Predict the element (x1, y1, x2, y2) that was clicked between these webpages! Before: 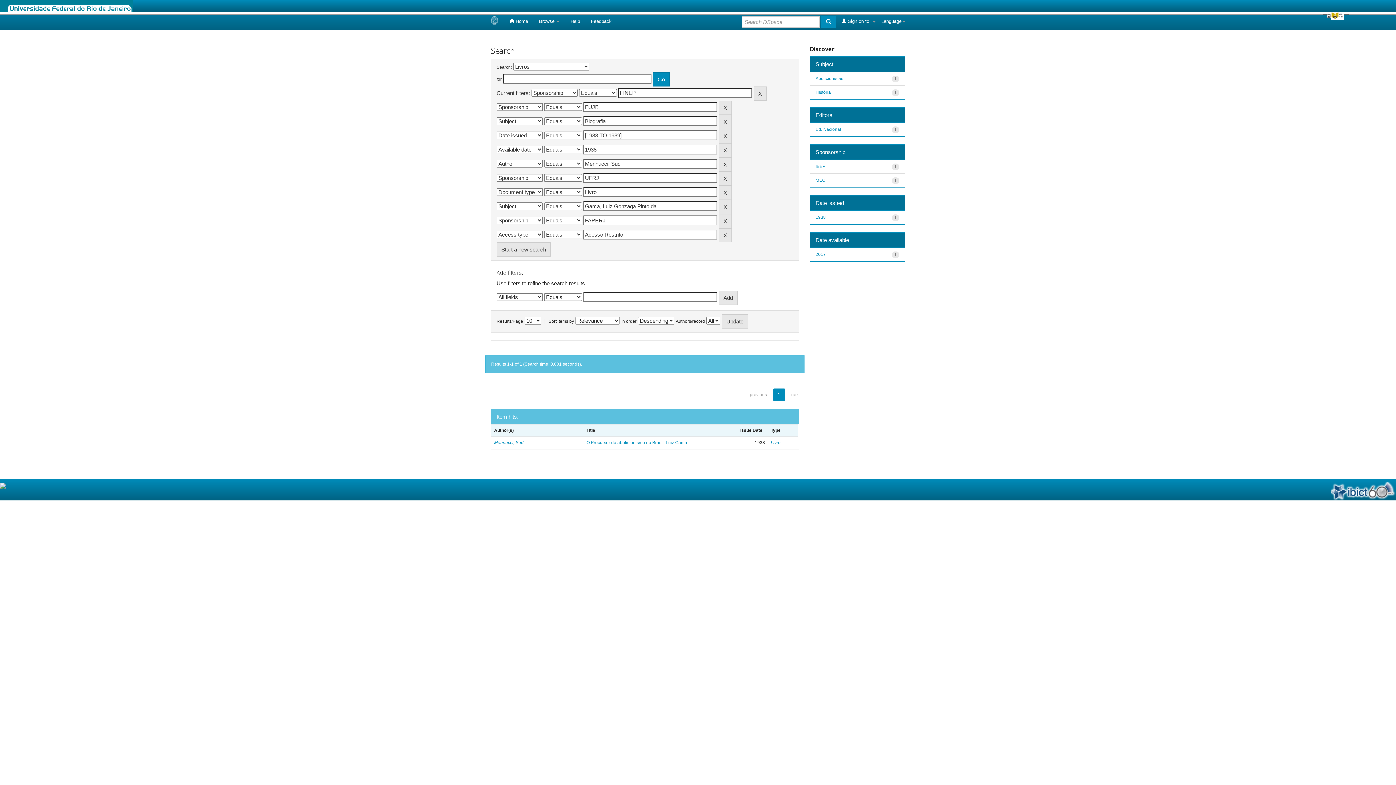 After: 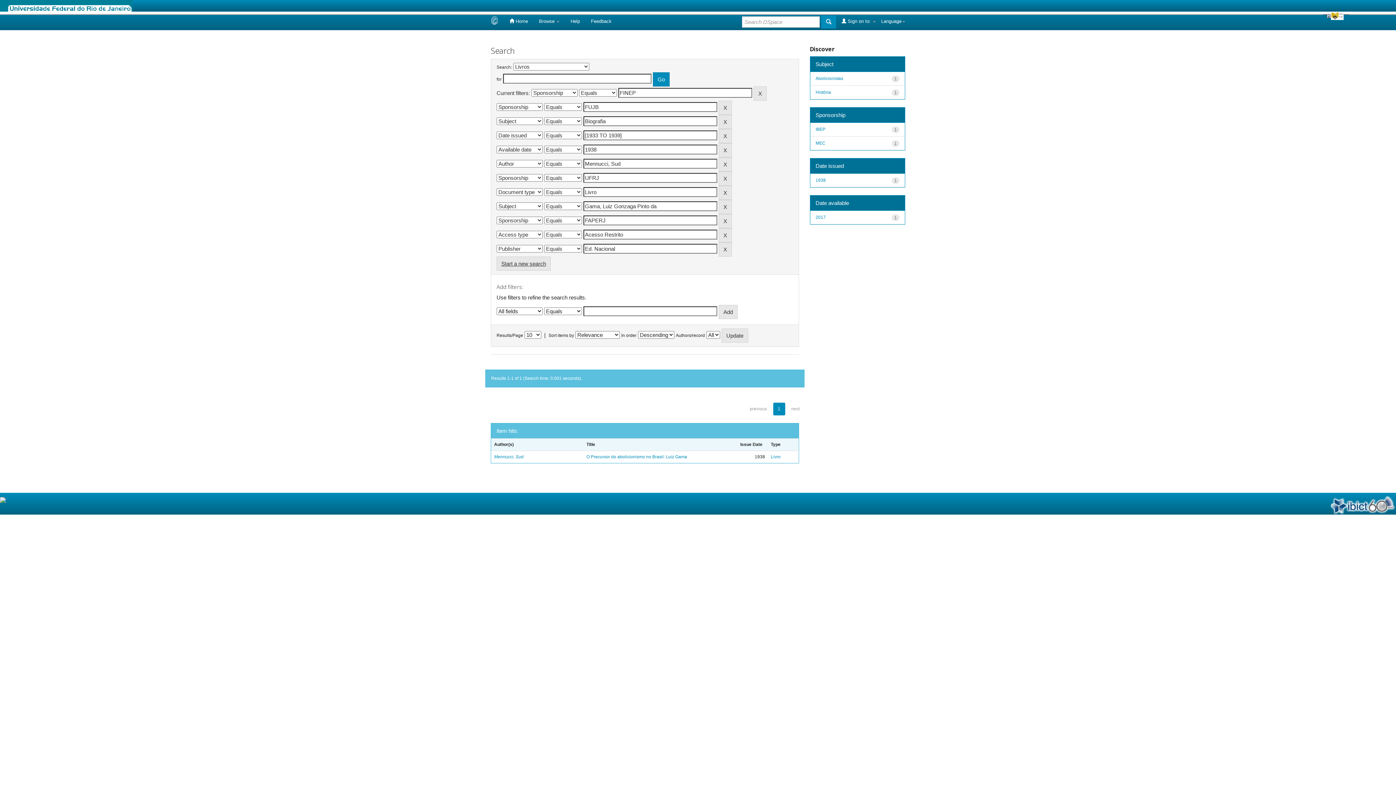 Action: bbox: (815, 126, 841, 131) label: Ed. Nacional